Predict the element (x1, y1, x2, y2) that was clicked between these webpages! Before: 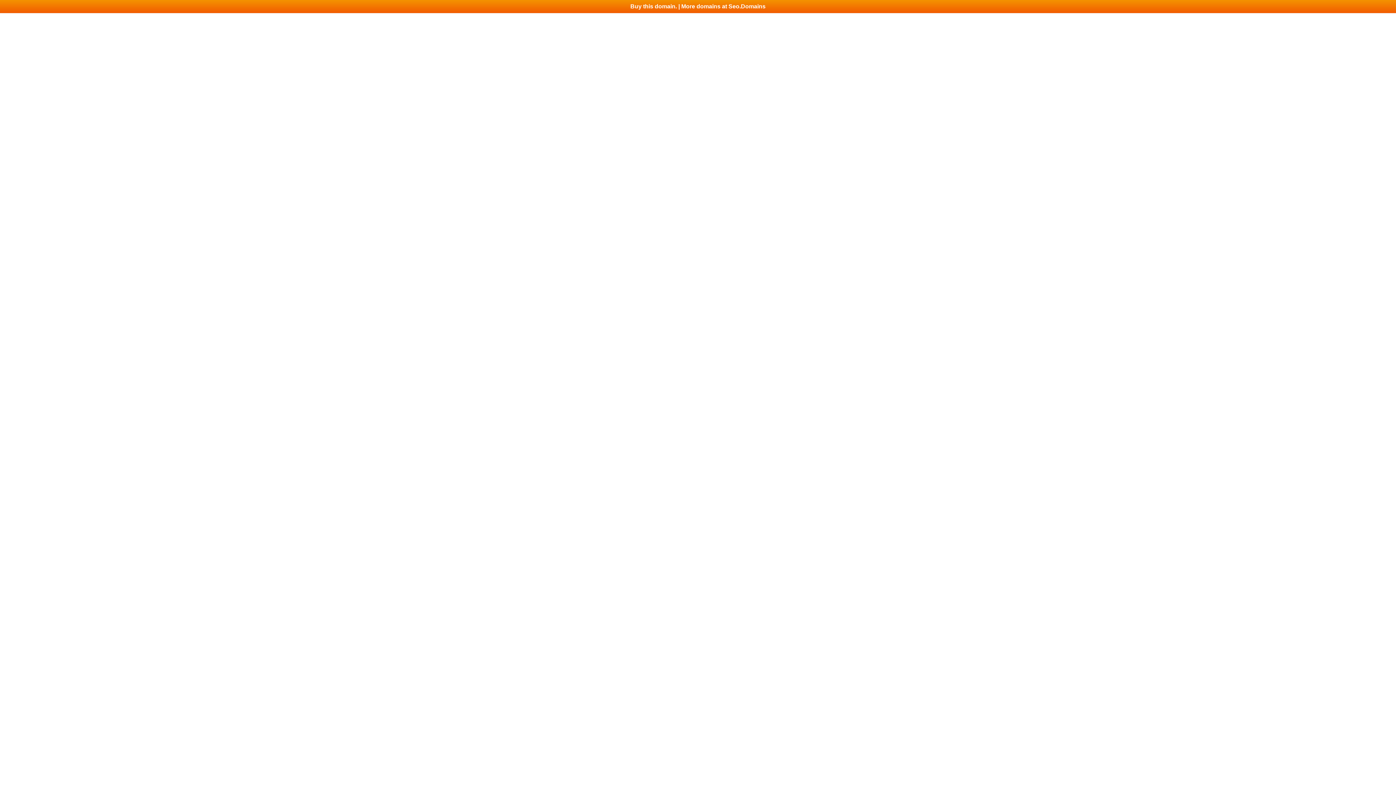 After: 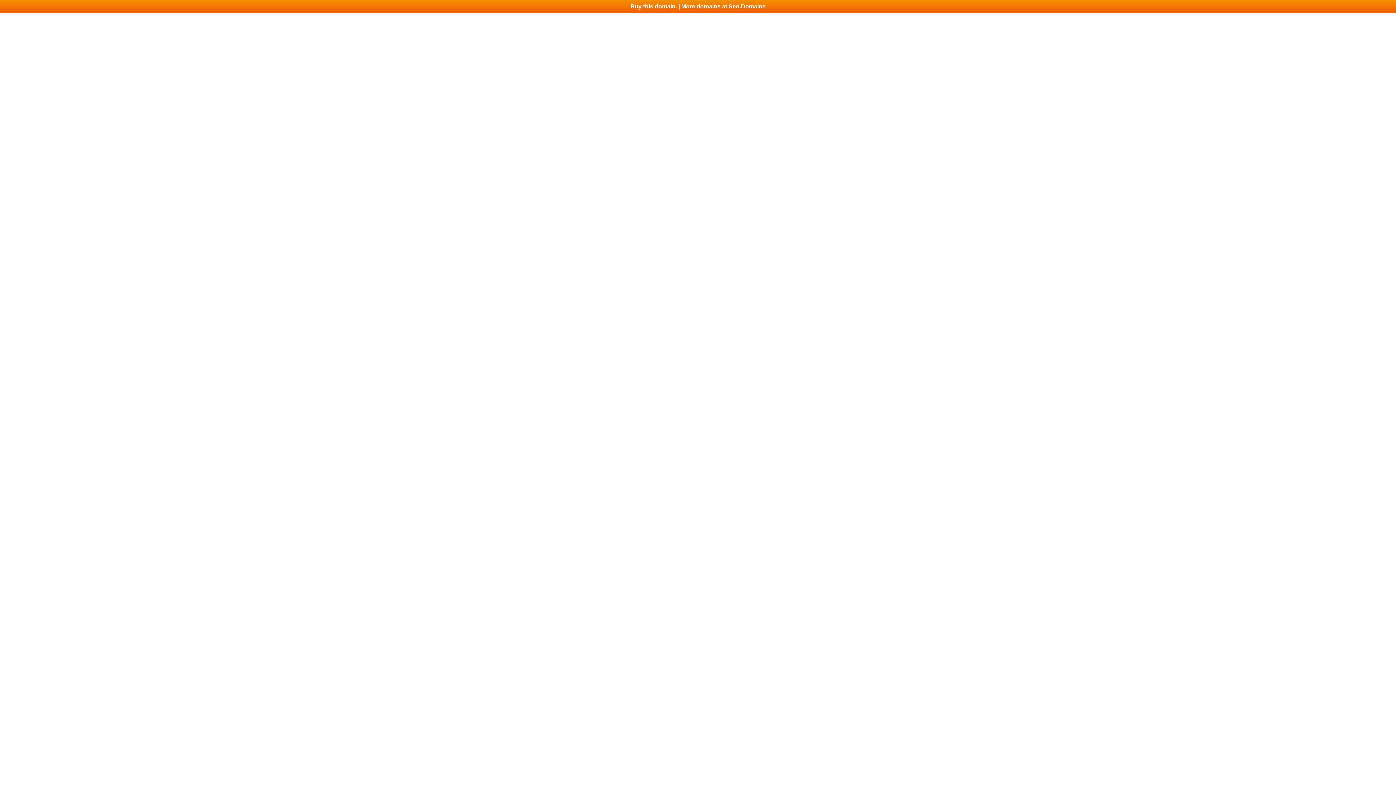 Action: label: Buy this domain. | More domains at Seo.Domains bbox: (0, 0, 1396, 13)